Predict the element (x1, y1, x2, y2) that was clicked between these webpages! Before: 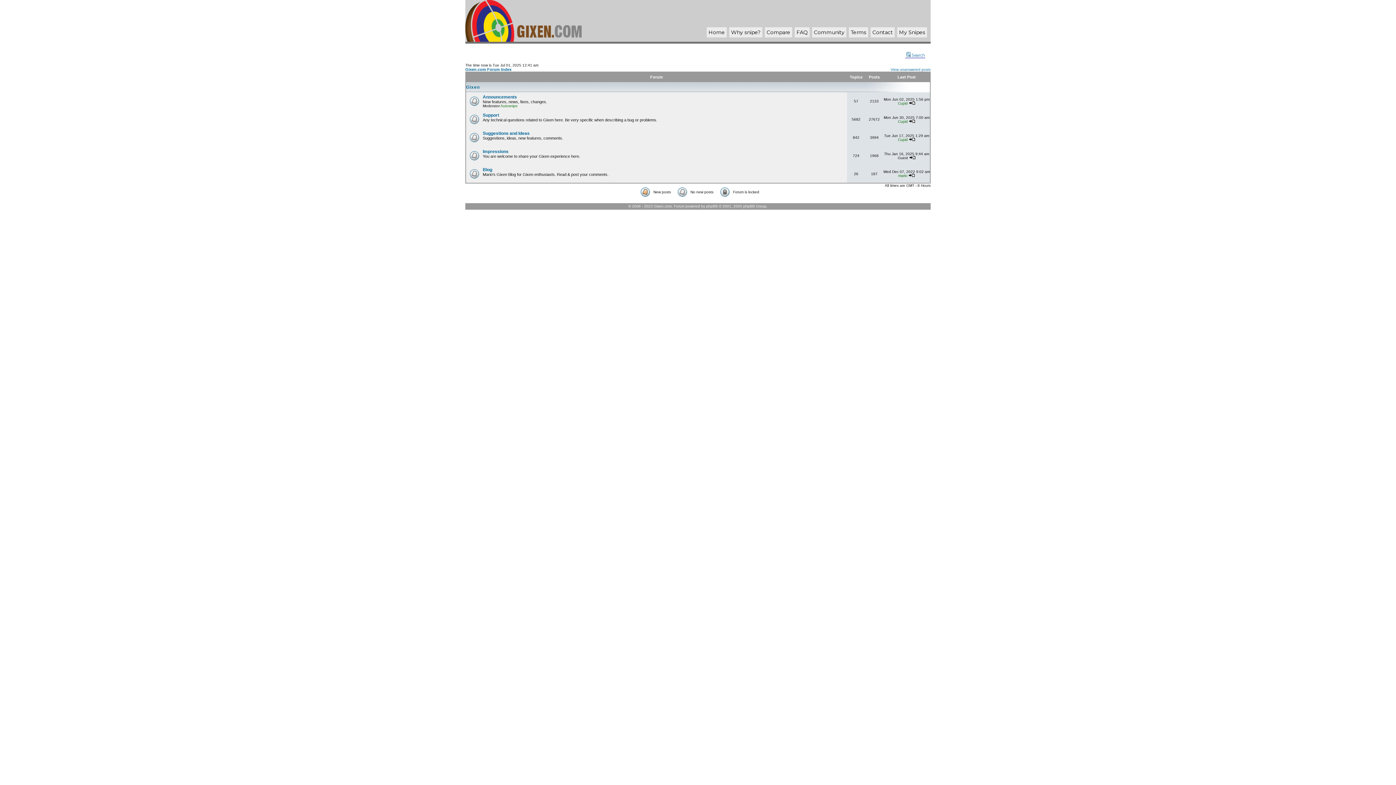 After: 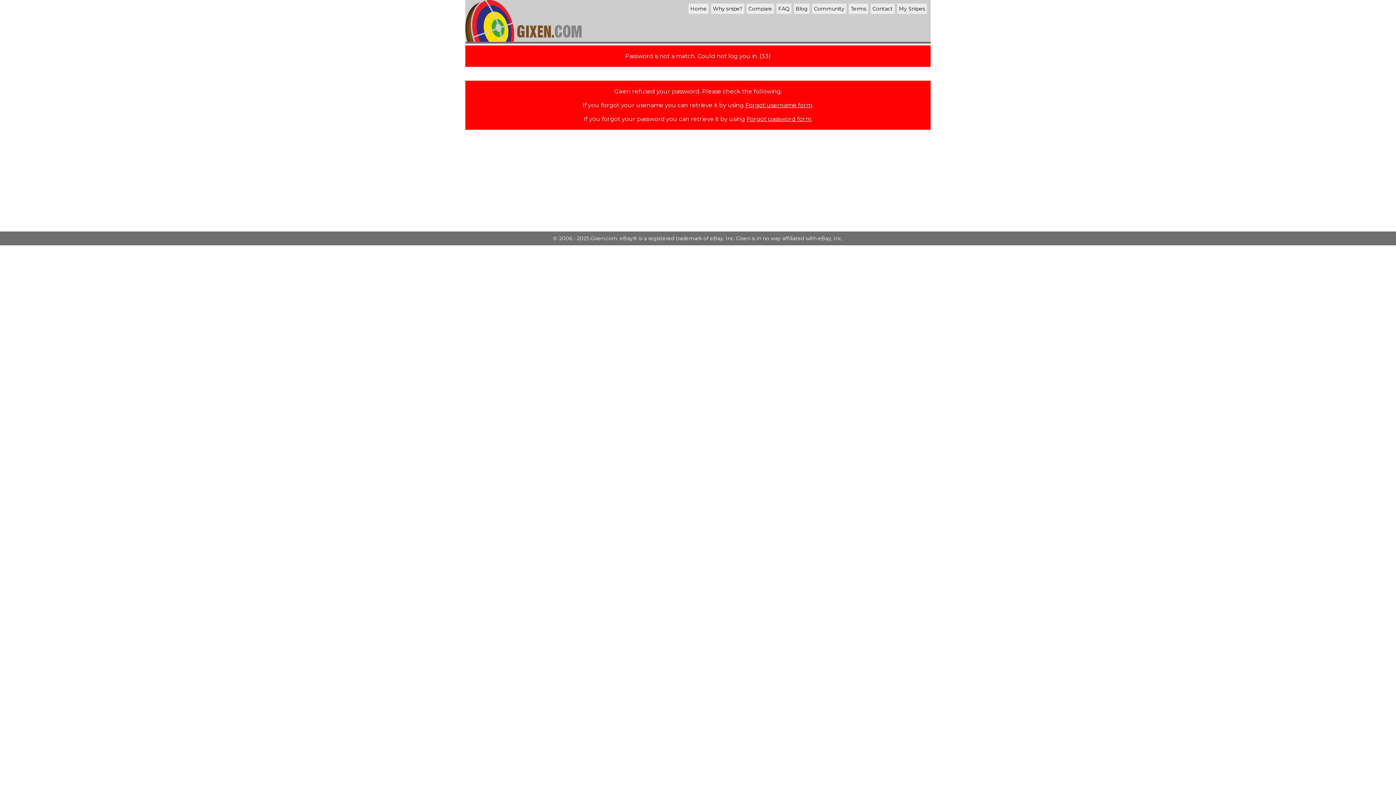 Action: bbox: (899, 29, 925, 35) label: My Snipes